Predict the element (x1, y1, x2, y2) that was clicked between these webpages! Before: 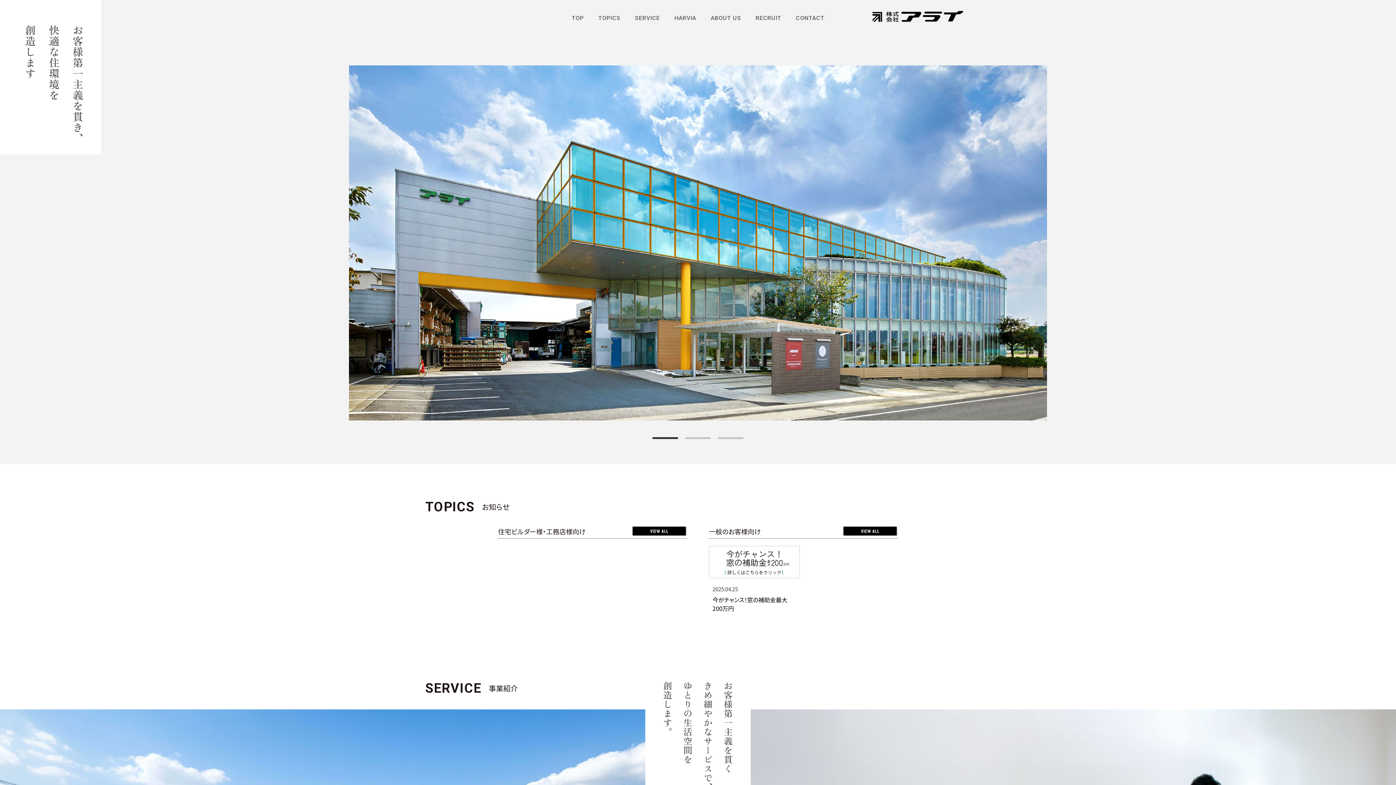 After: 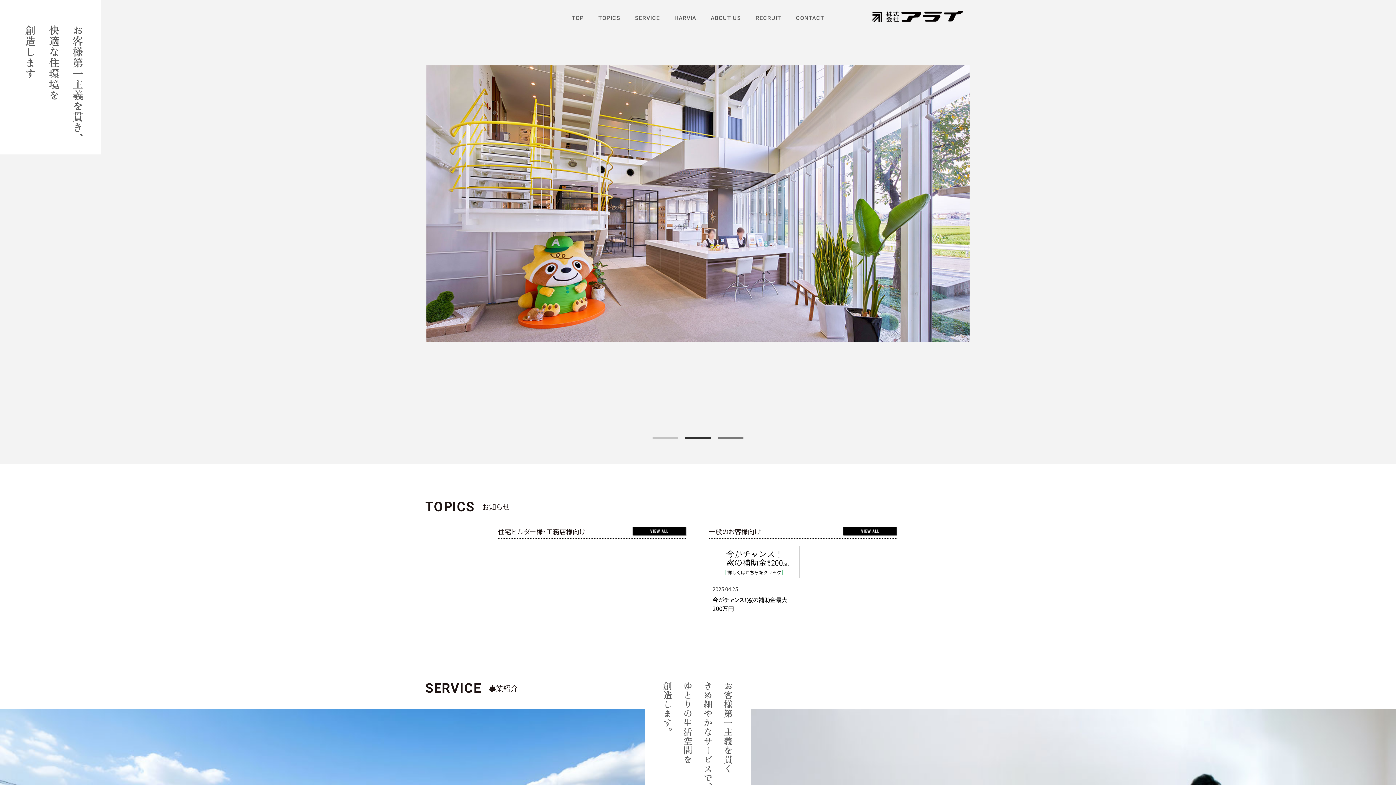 Action: bbox: (718, 437, 743, 439) label: 3